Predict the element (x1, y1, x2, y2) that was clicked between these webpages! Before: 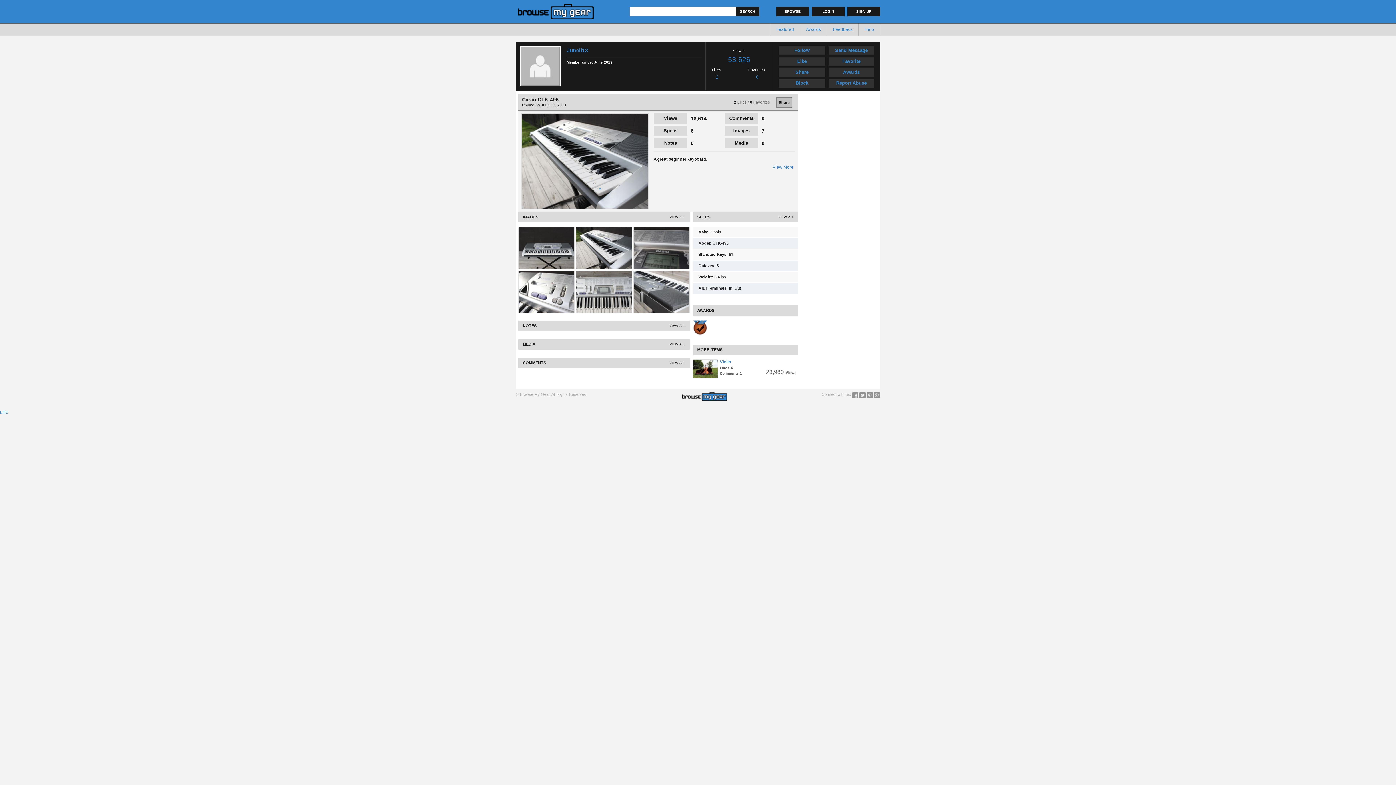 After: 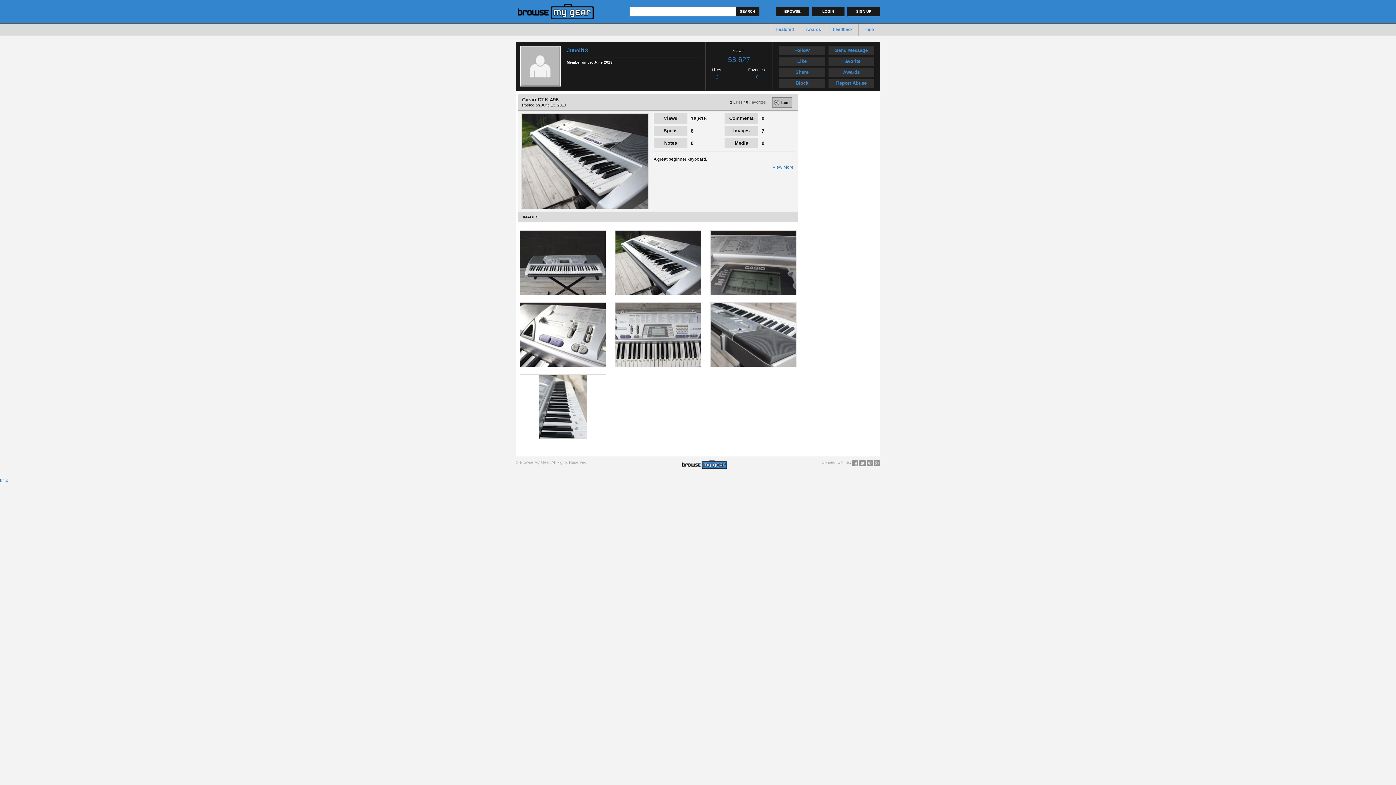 Action: bbox: (669, 212, 685, 222) label: VIEW ALL